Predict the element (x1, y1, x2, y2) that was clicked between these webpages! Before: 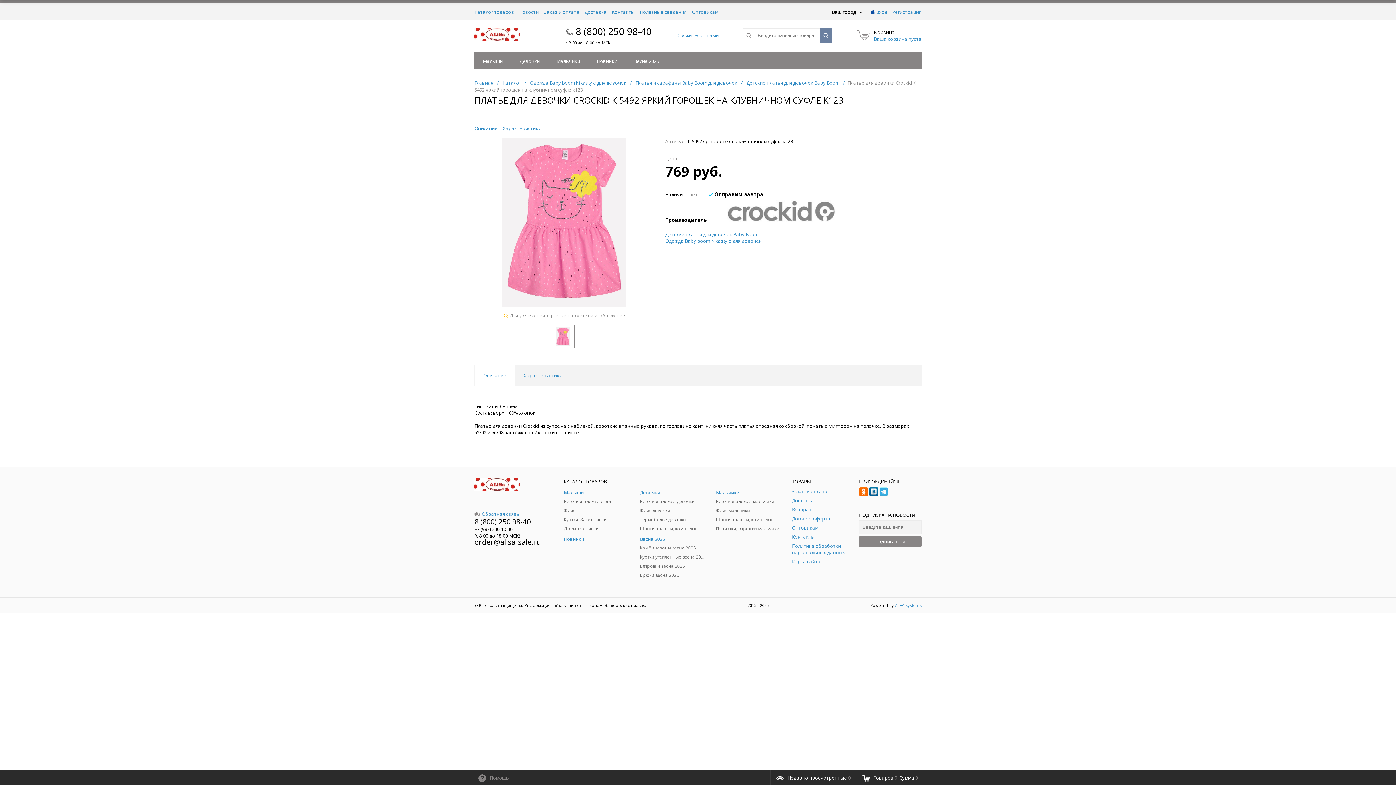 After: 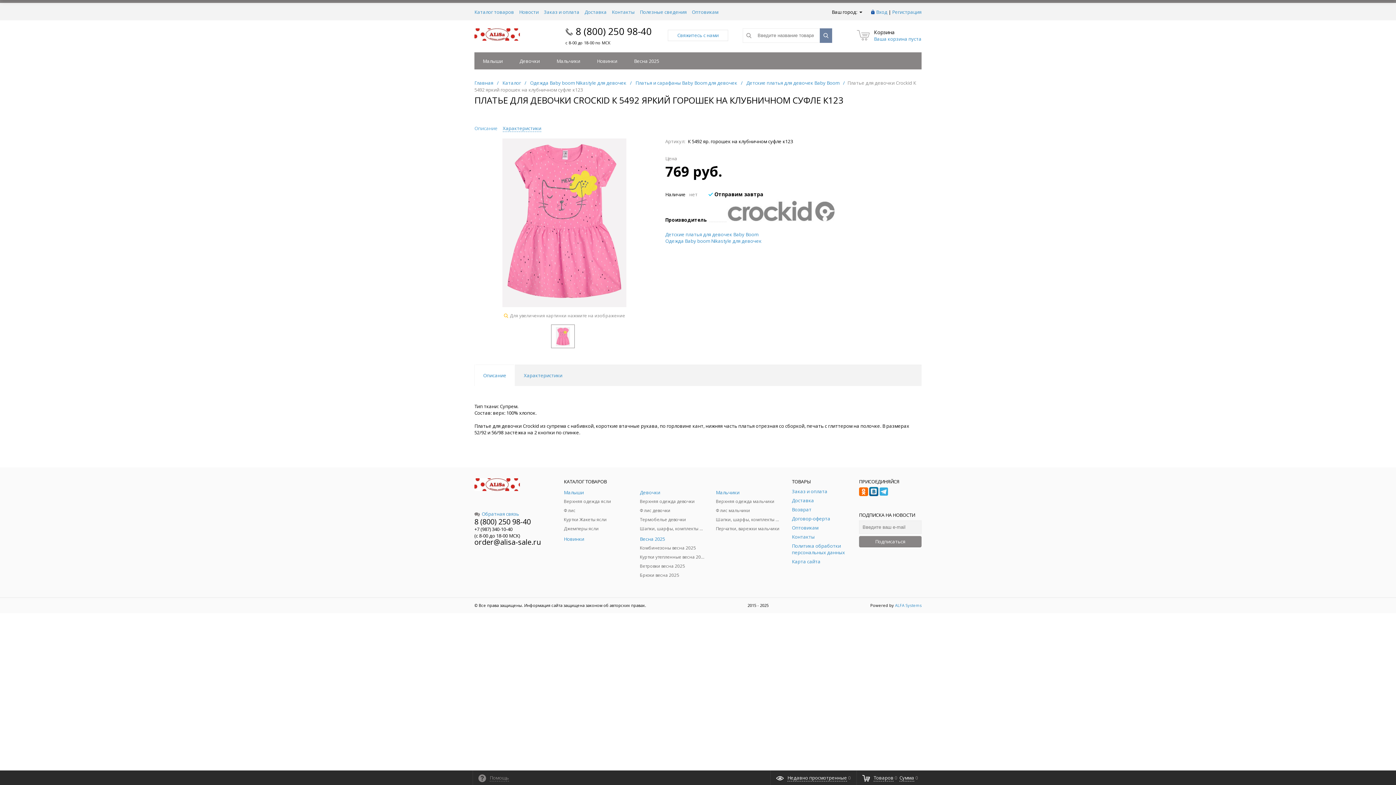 Action: bbox: (474, 125, 497, 132) label: Описание